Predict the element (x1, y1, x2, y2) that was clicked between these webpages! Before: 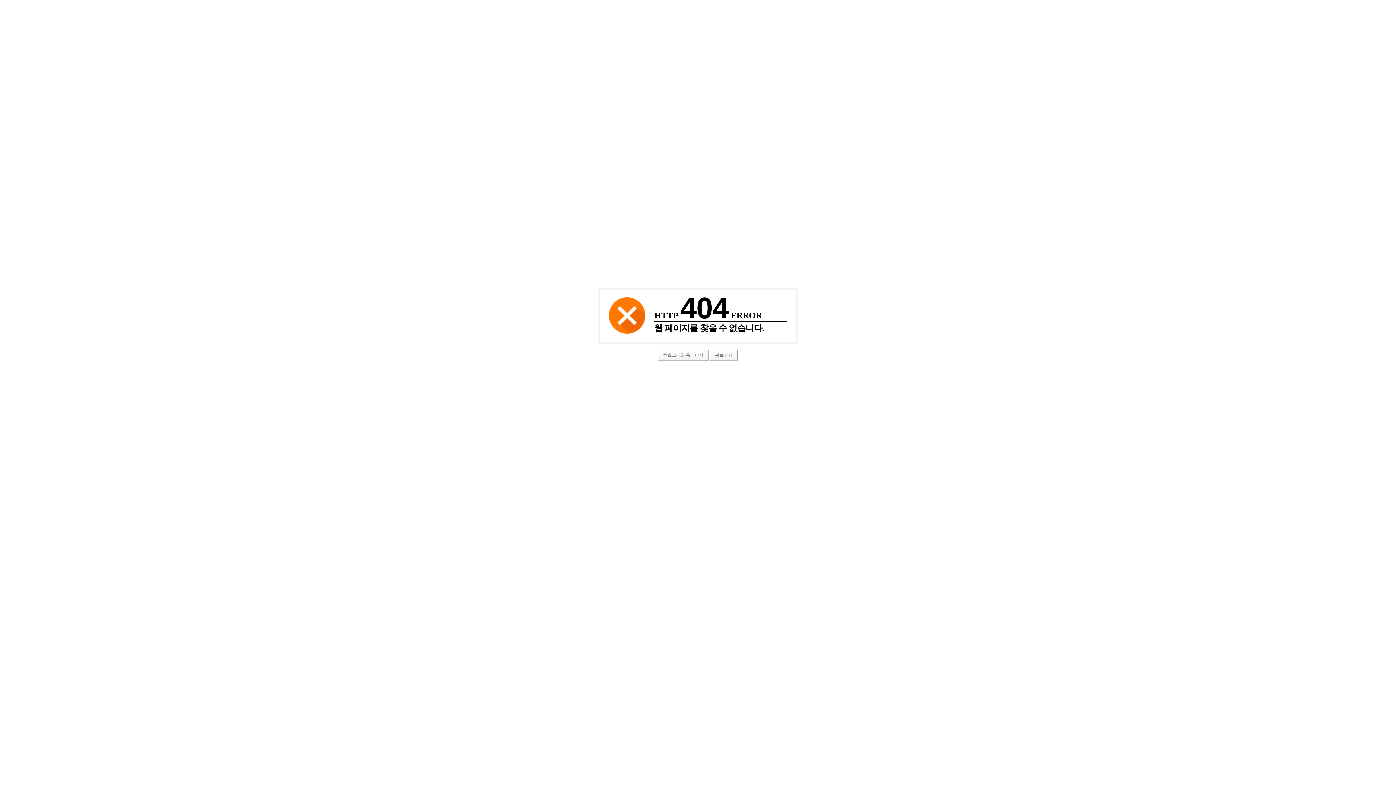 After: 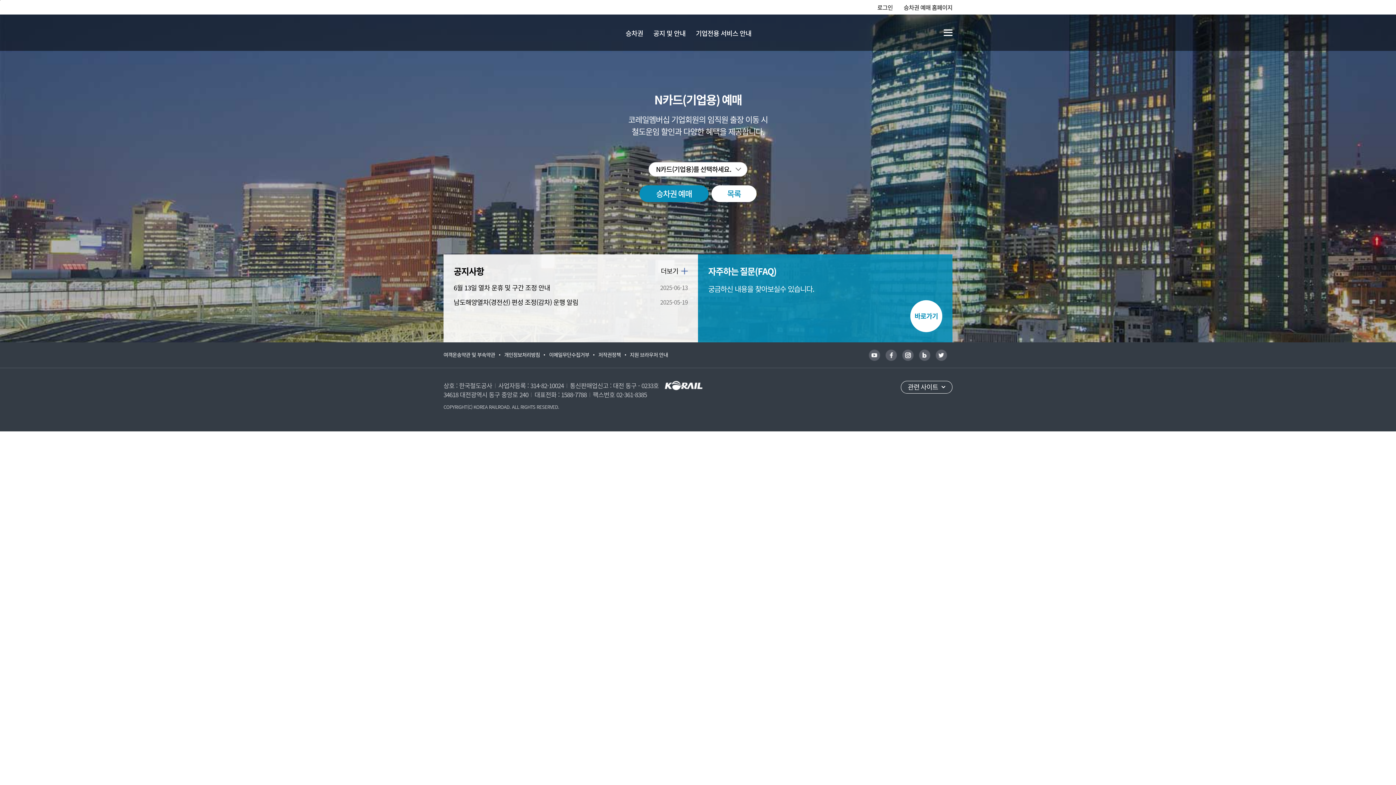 Action: bbox: (658, 349, 708, 360) label: 렛츠코레일 홈페이지